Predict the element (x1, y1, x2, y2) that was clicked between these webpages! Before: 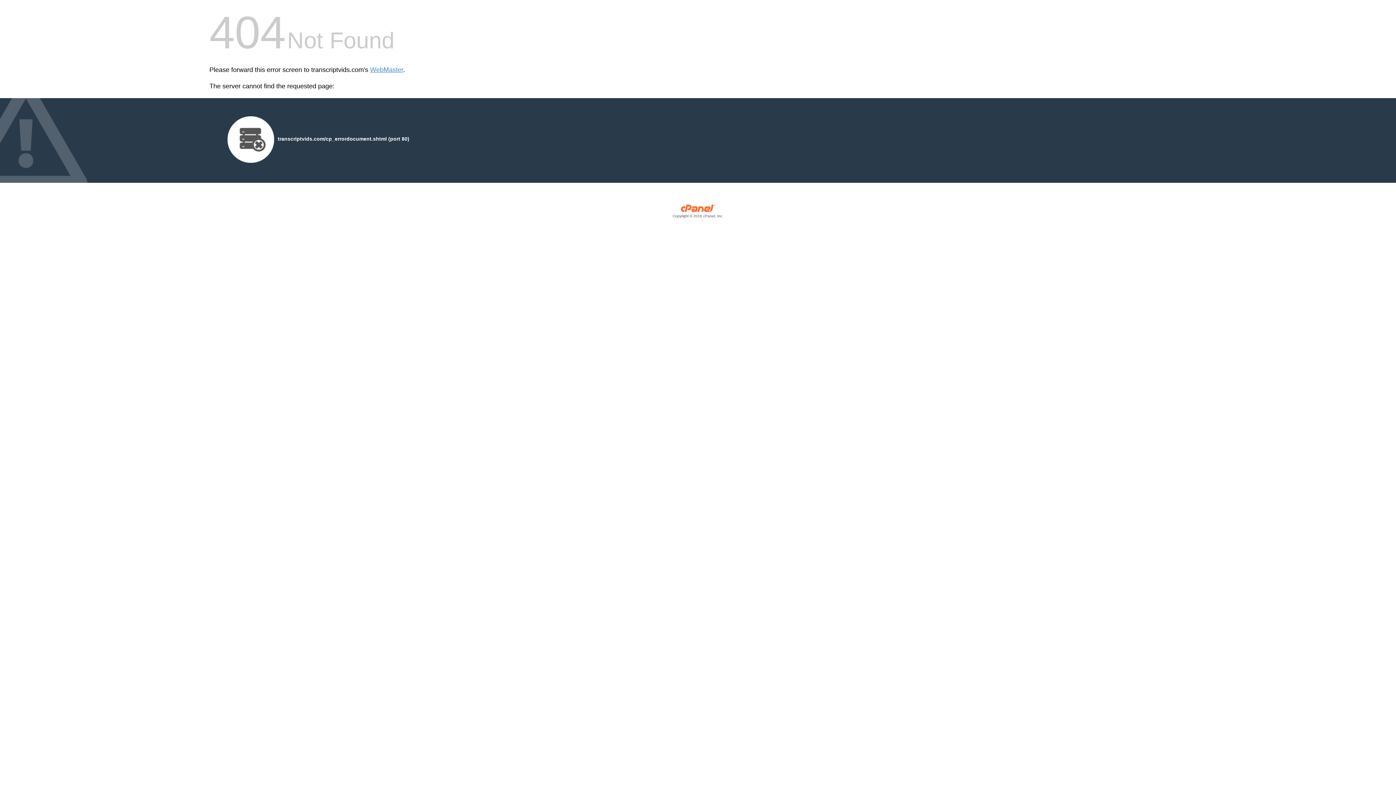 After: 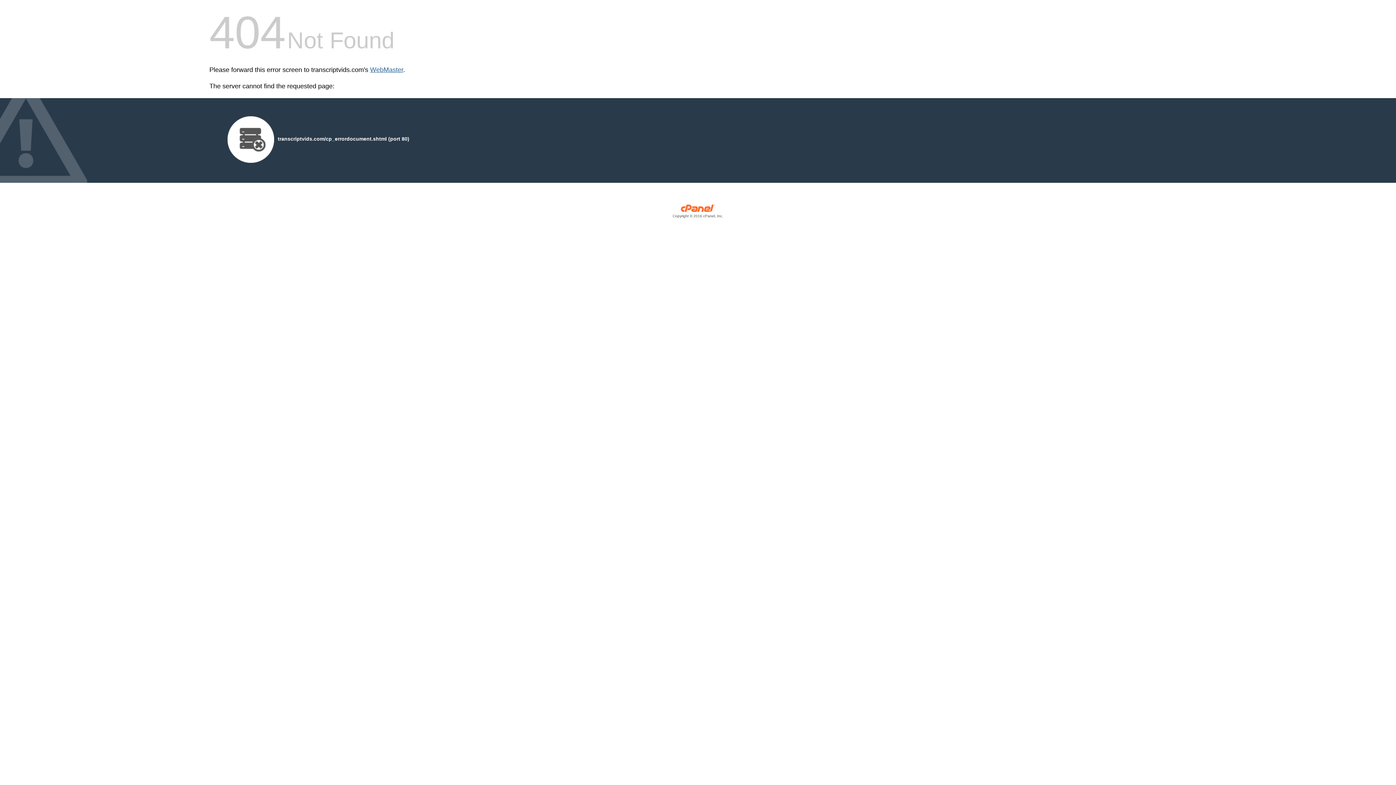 Action: bbox: (370, 66, 403, 73) label: WebMaster